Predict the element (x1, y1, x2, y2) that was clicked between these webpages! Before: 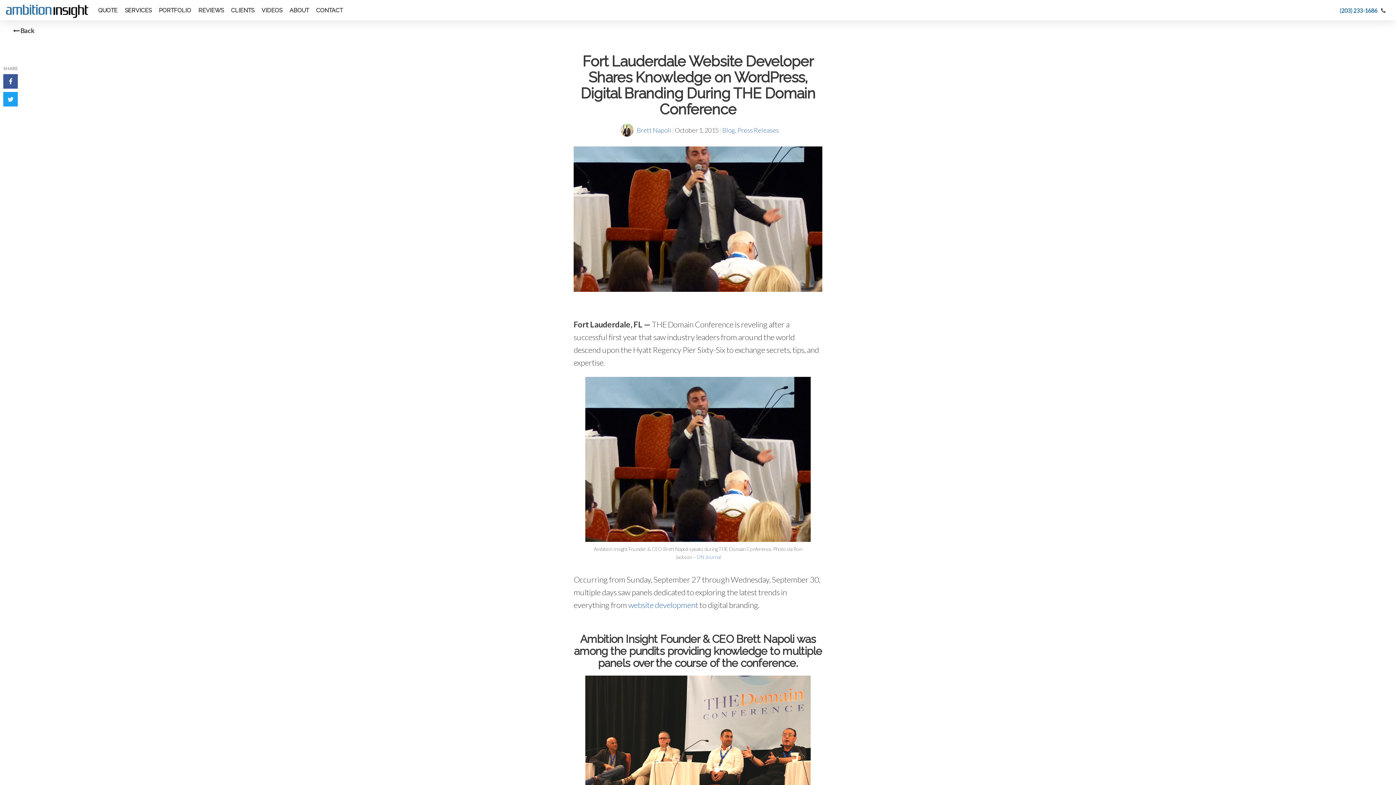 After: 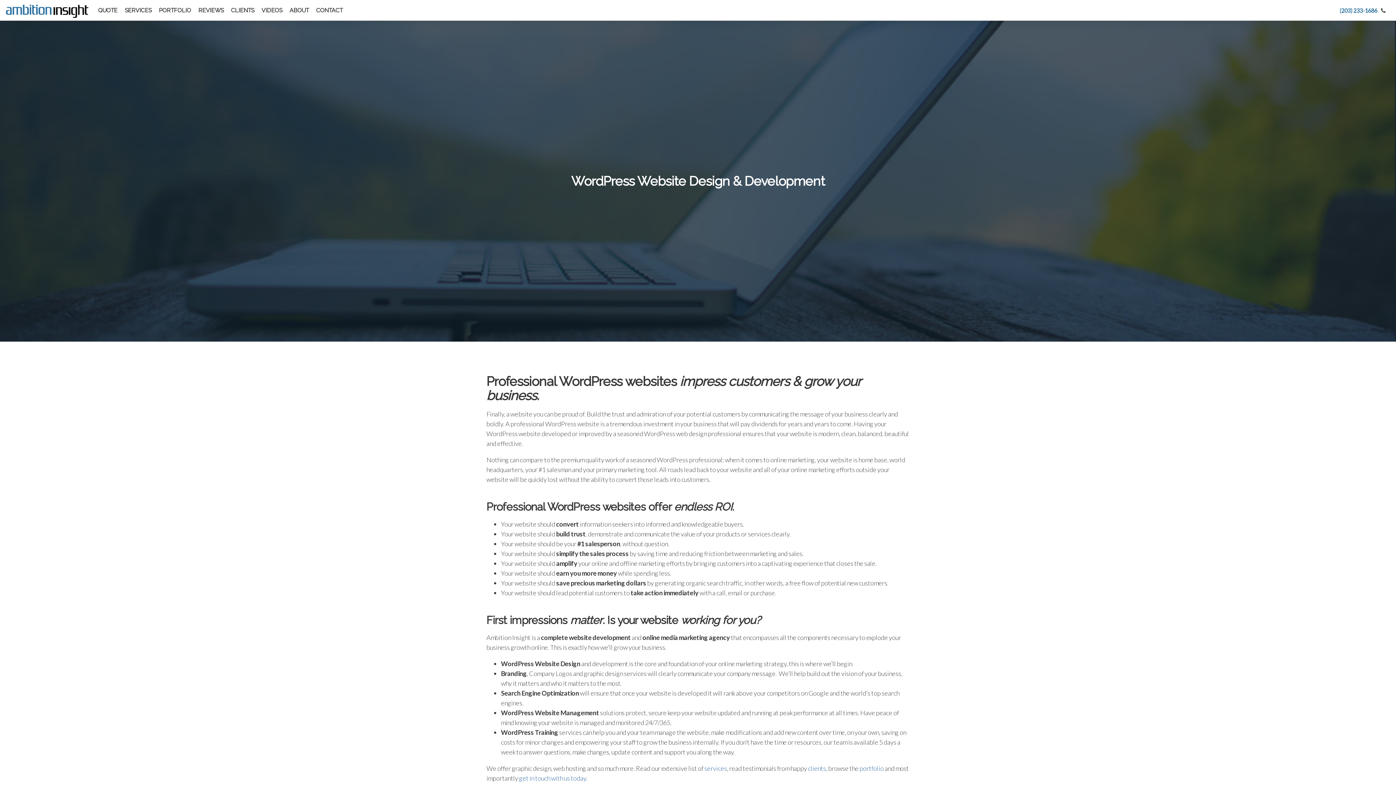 Action: bbox: (628, 600, 698, 610) label: website development